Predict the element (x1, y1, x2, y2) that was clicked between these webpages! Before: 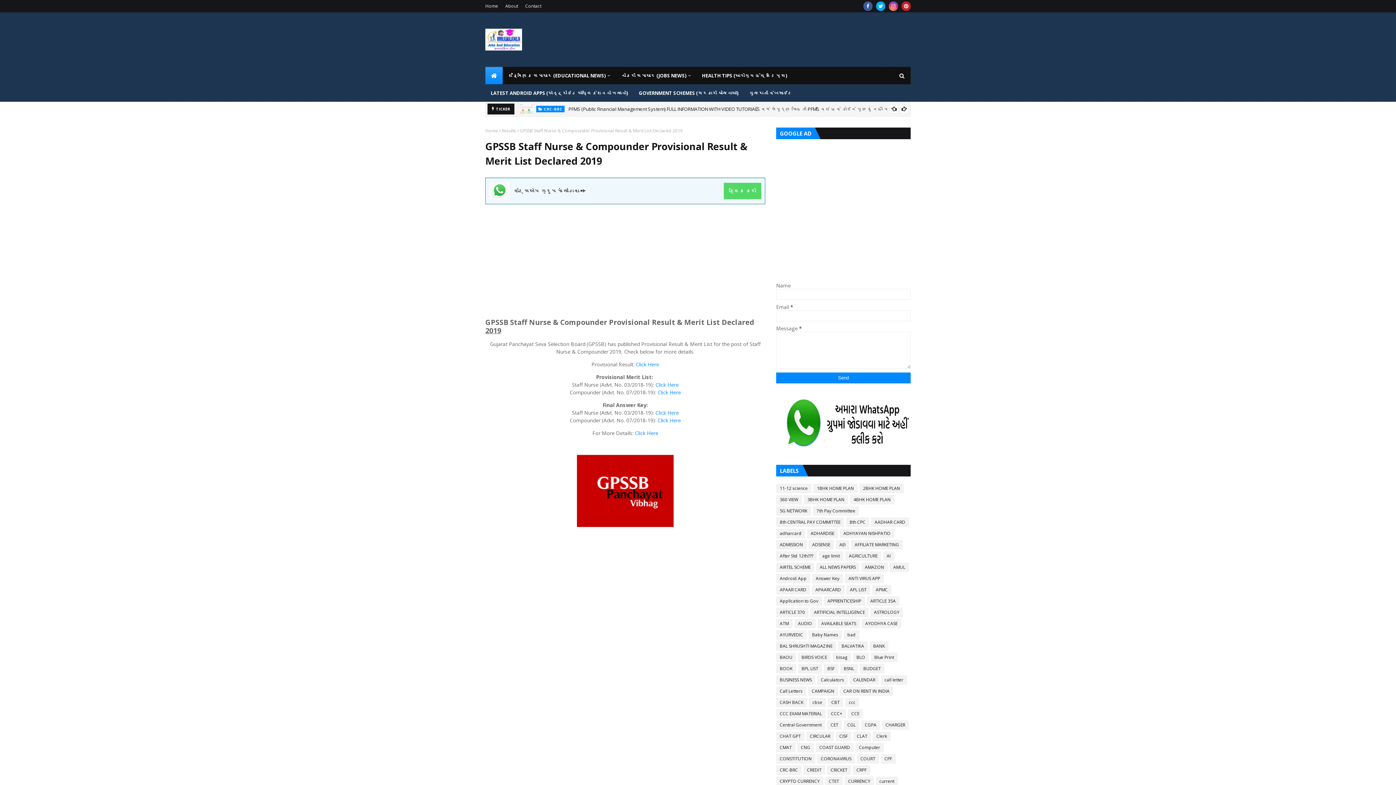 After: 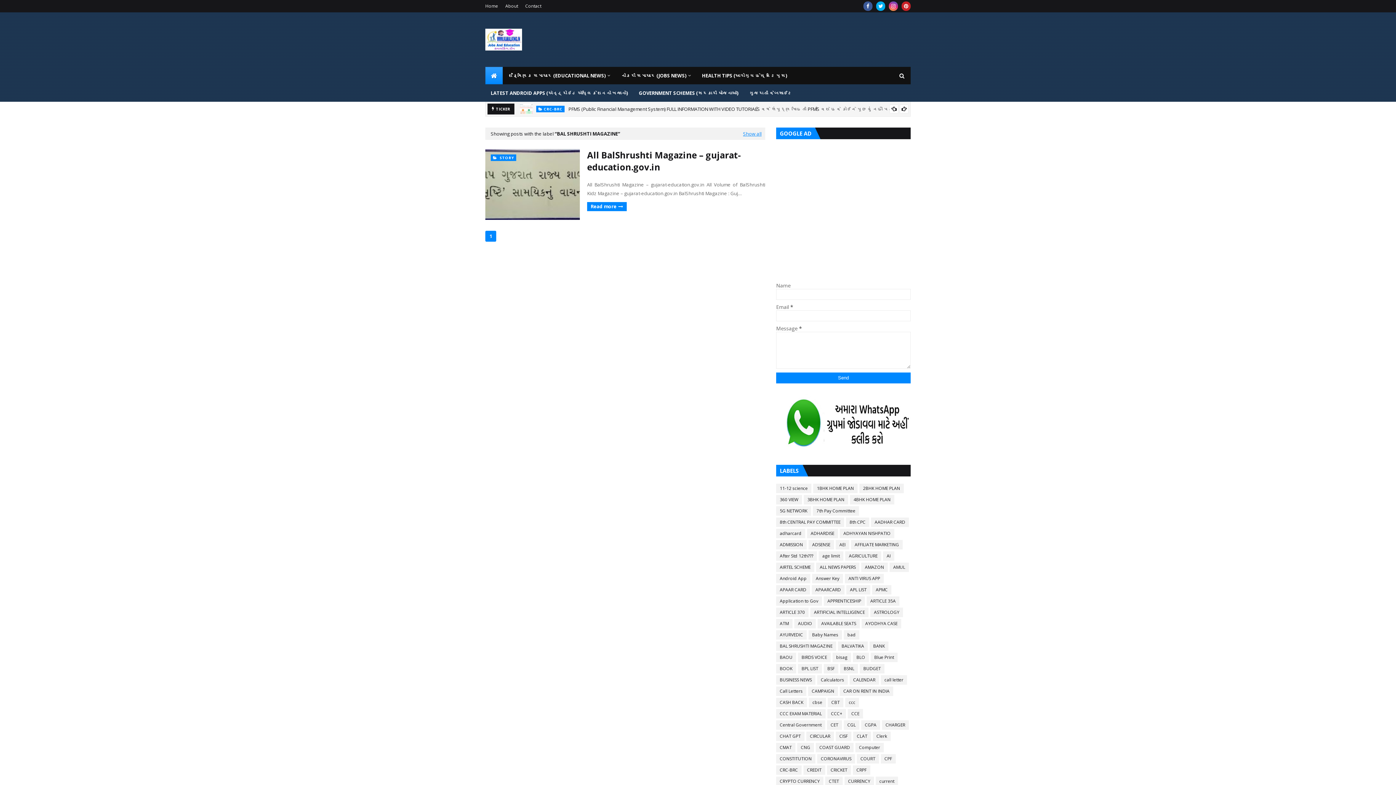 Action: label: BAL SHRUSHTI MAGAZINE bbox: (776, 641, 836, 651)